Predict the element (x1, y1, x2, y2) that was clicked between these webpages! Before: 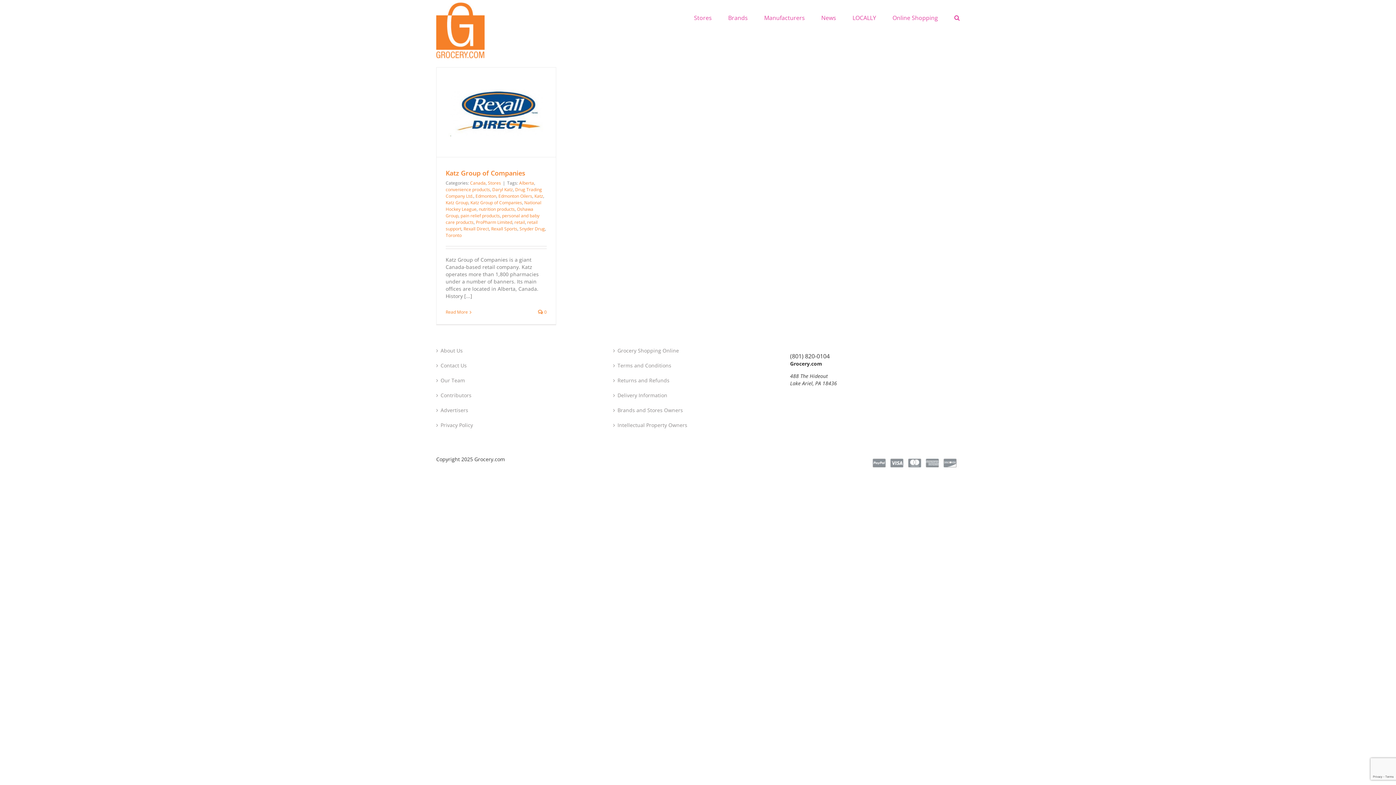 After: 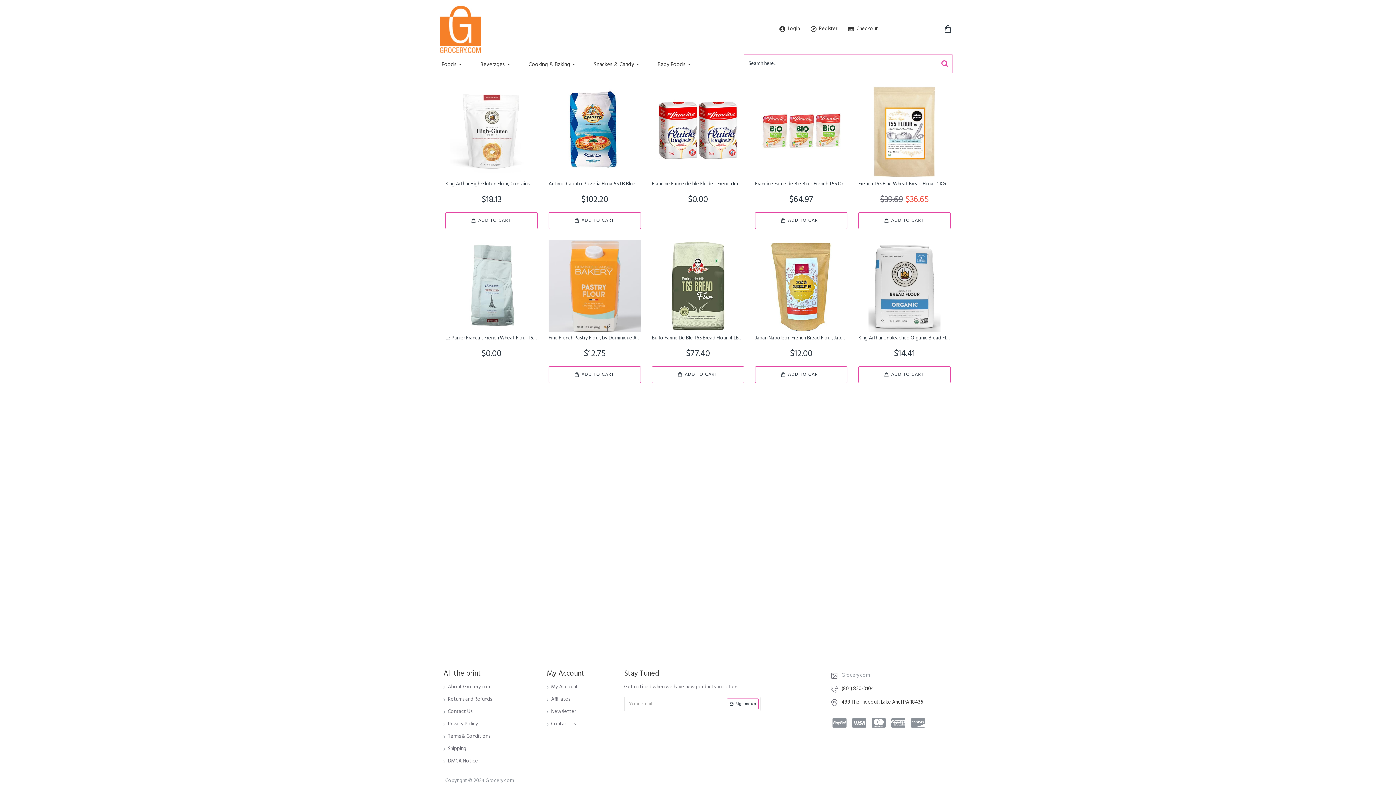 Action: label: Online Shopping bbox: (892, 0, 938, 33)